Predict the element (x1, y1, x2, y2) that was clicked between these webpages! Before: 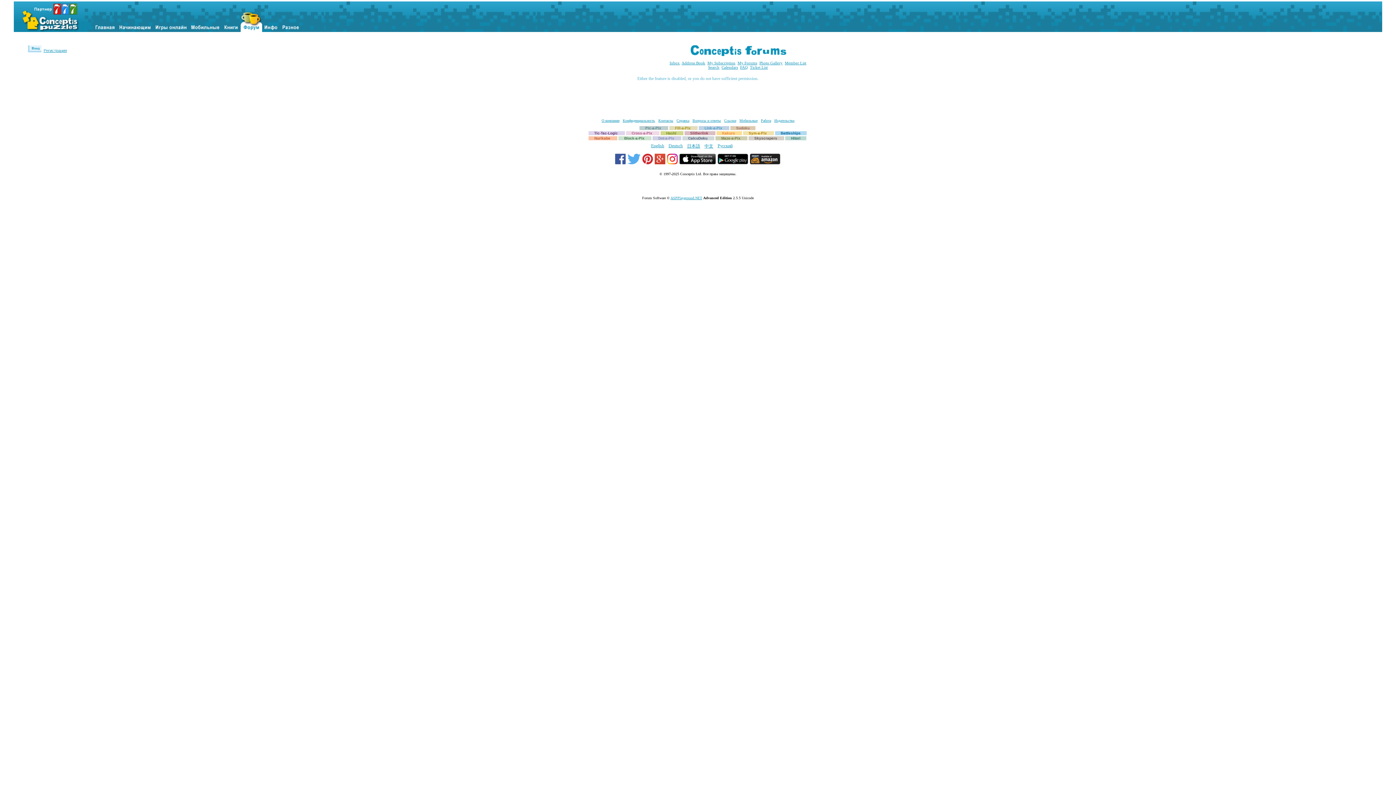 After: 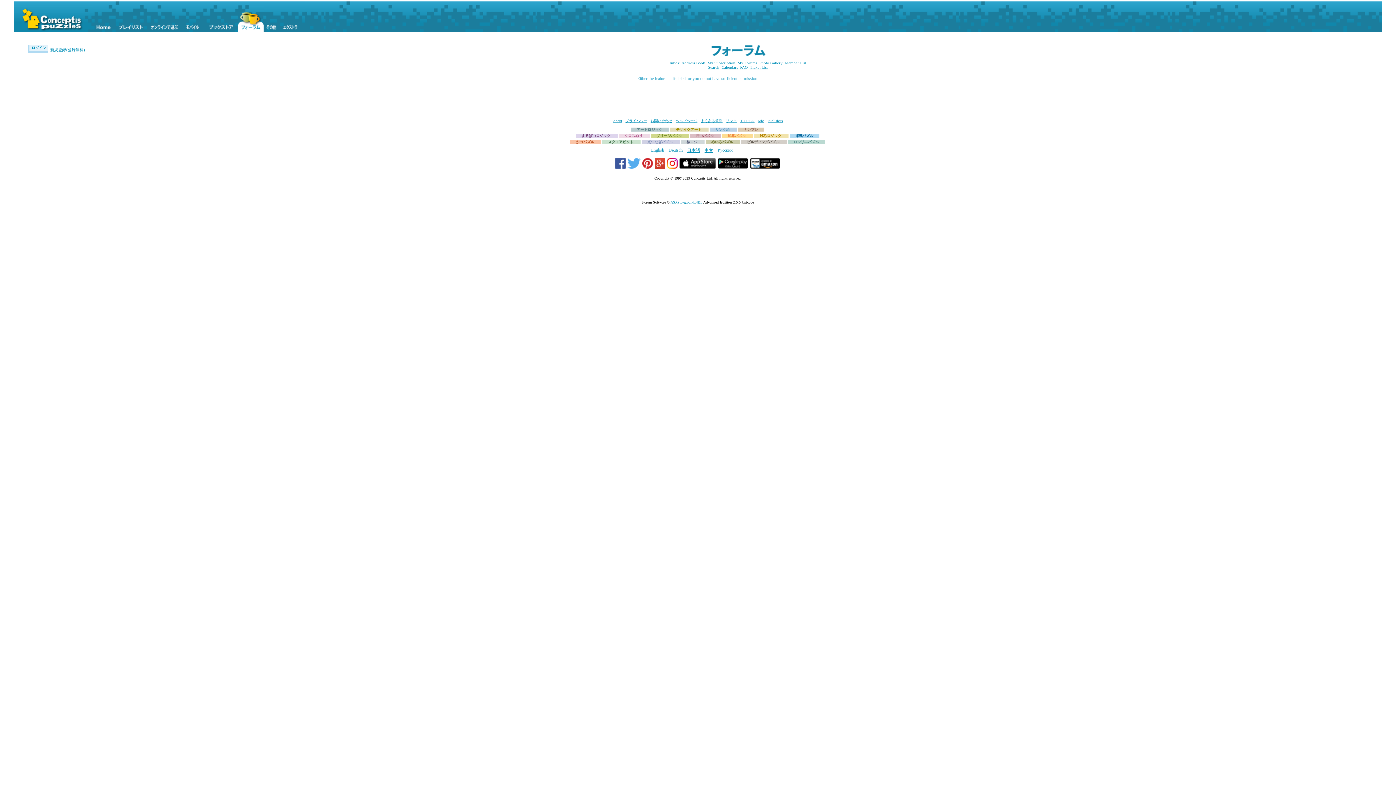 Action: label: 日本語 bbox: (687, 143, 700, 149)